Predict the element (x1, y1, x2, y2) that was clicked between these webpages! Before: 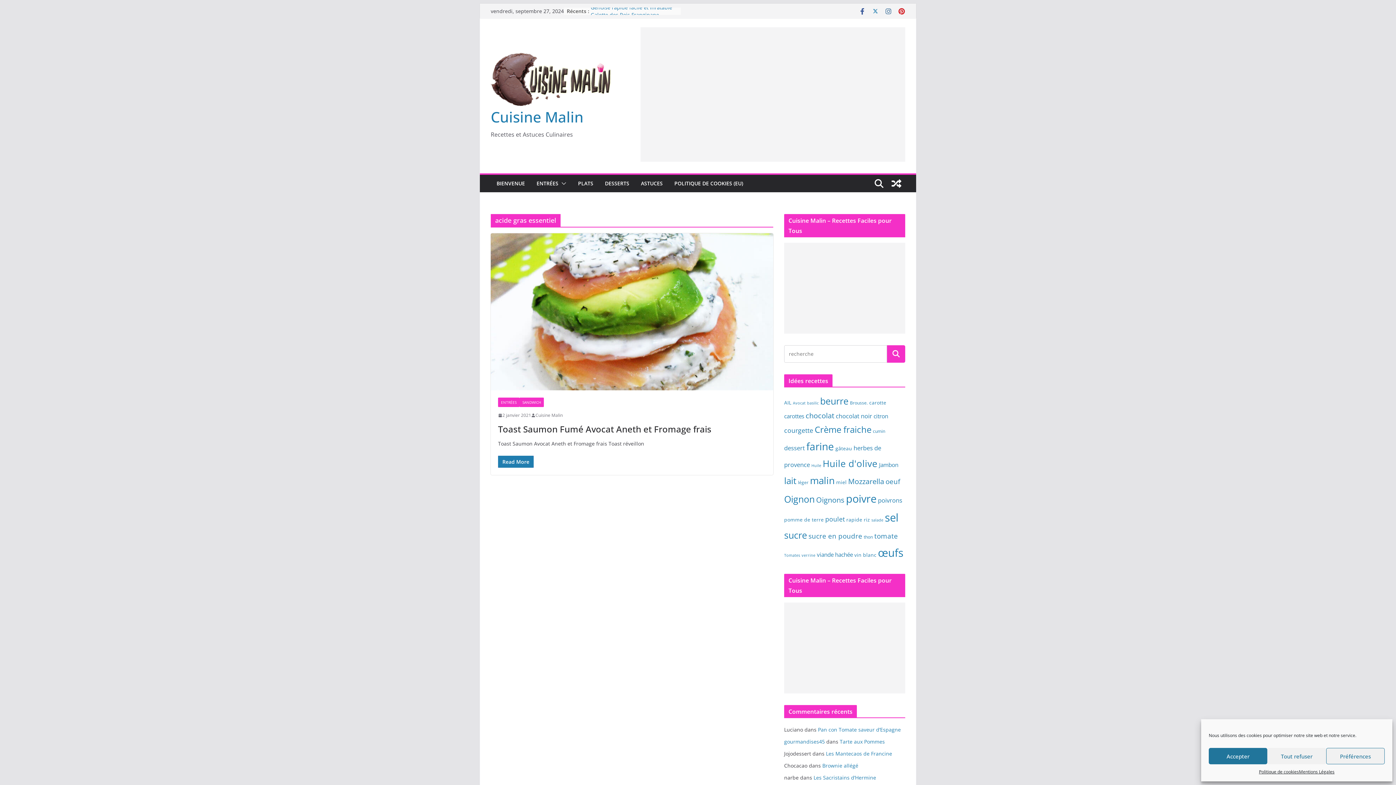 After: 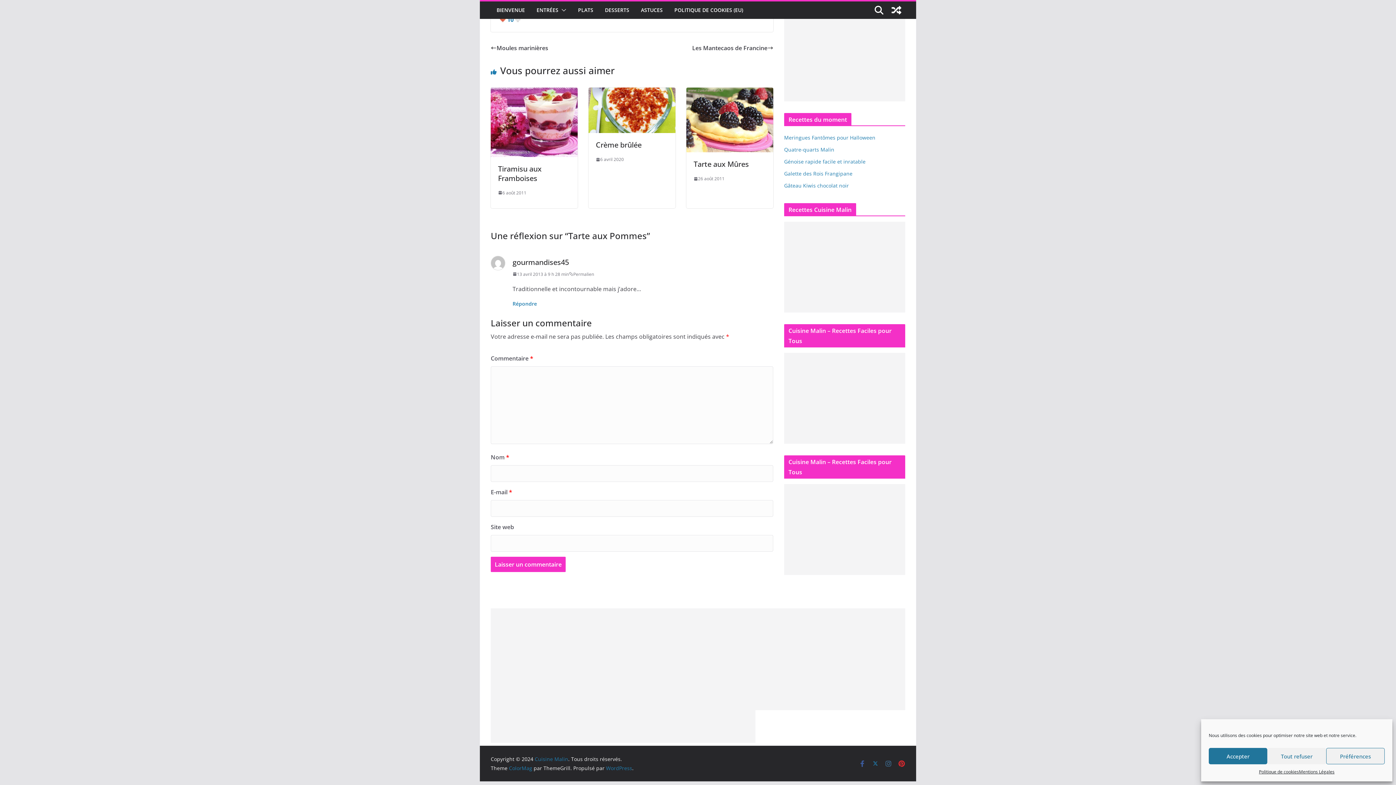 Action: bbox: (840, 738, 885, 745) label: Tarte aux Pommes